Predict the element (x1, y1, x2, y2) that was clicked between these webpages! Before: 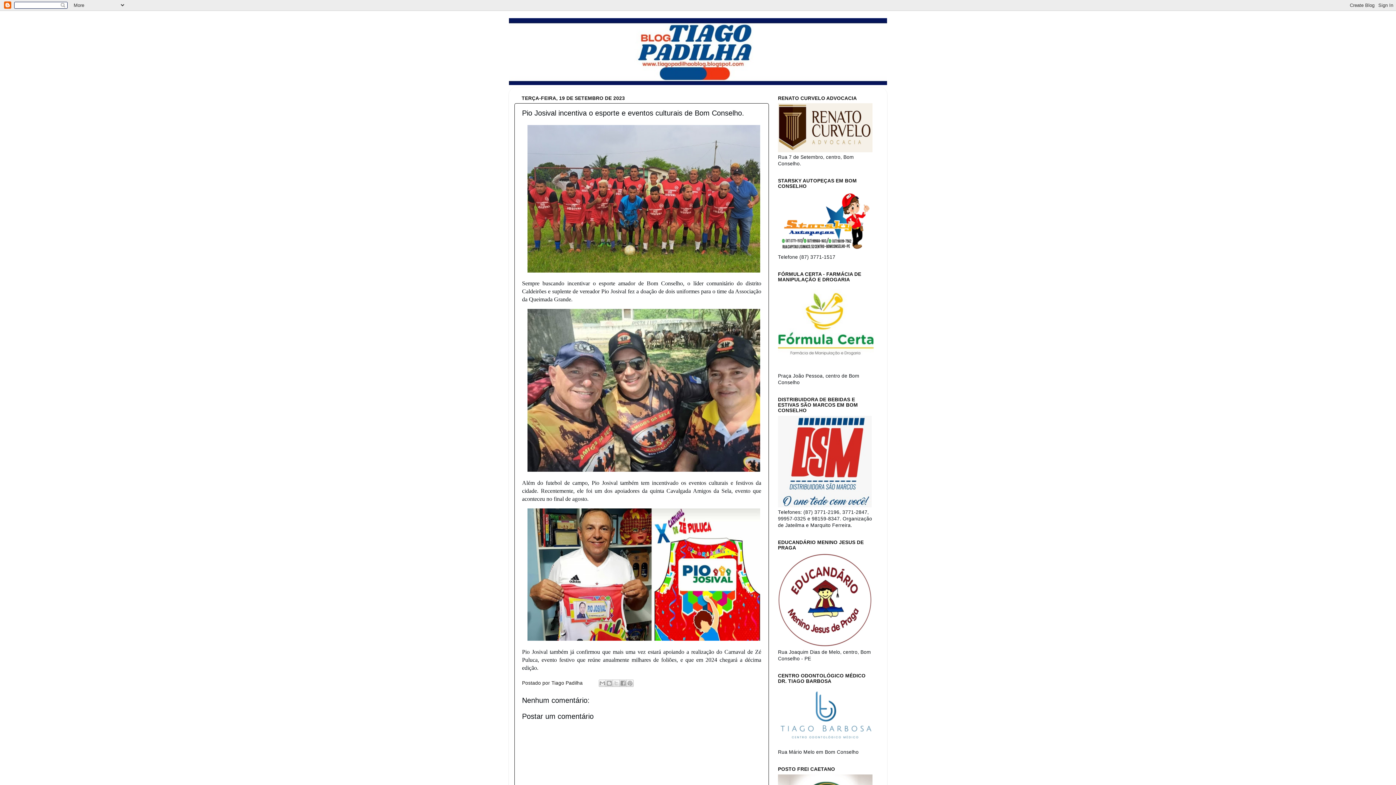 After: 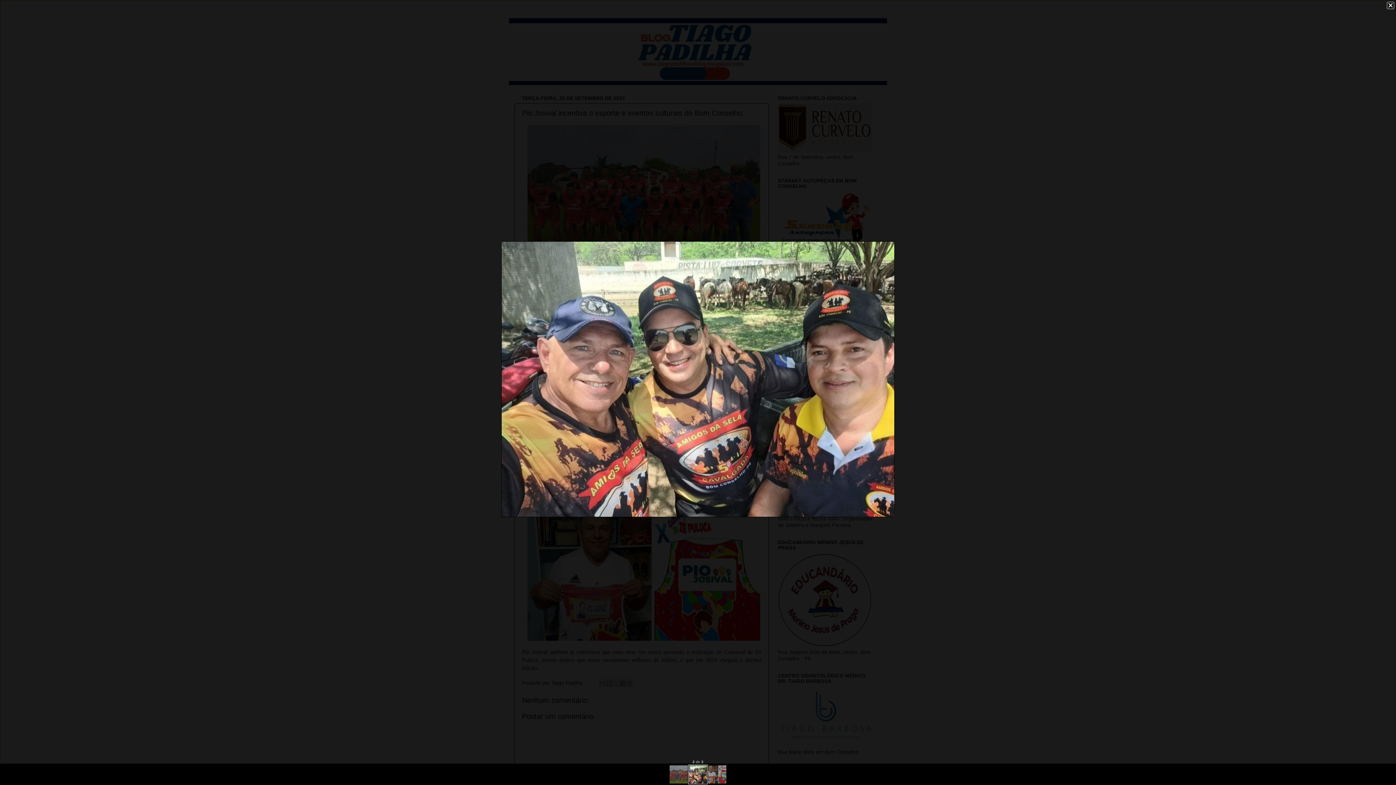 Action: bbox: (527, 467, 760, 473)